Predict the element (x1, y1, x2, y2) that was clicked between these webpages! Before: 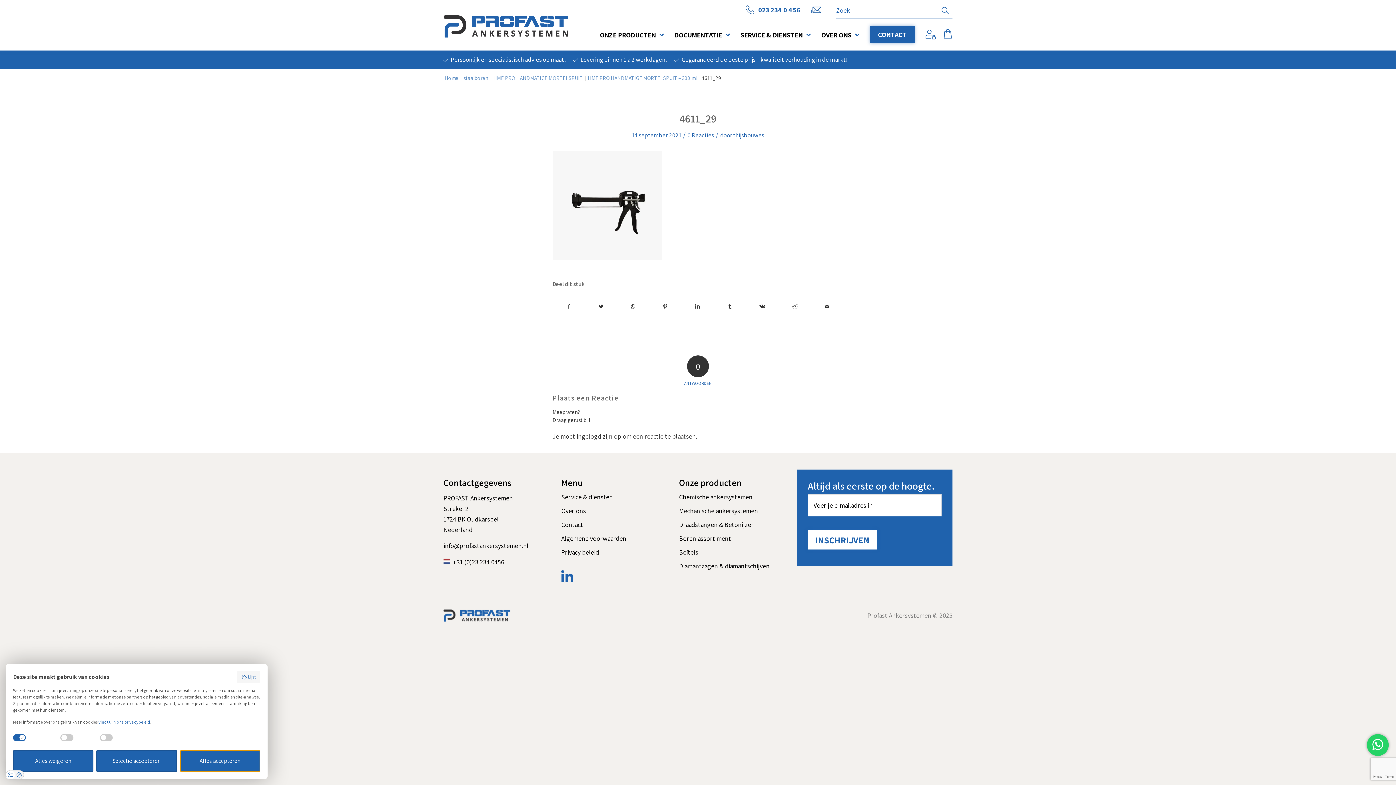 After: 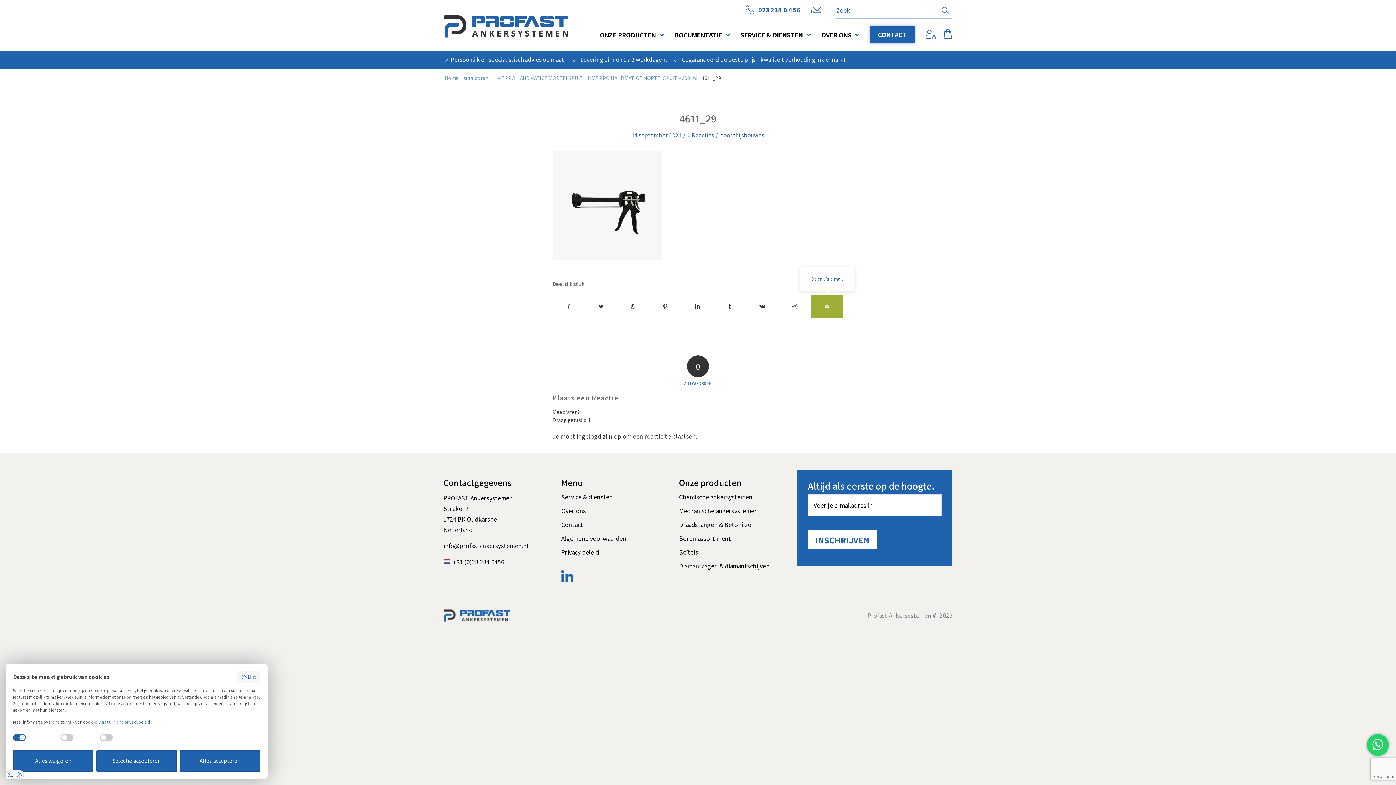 Action: label: Delen via e-mail bbox: (811, 294, 843, 318)